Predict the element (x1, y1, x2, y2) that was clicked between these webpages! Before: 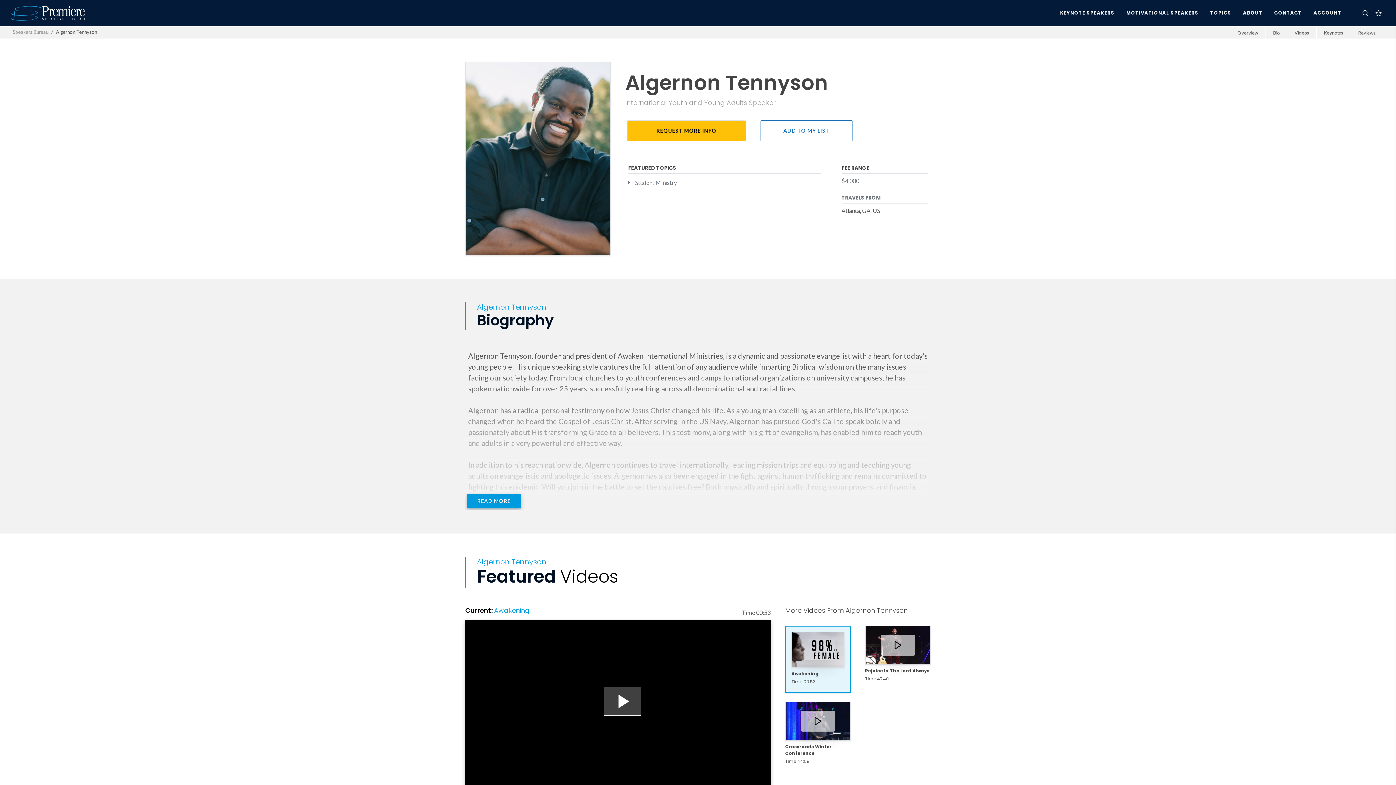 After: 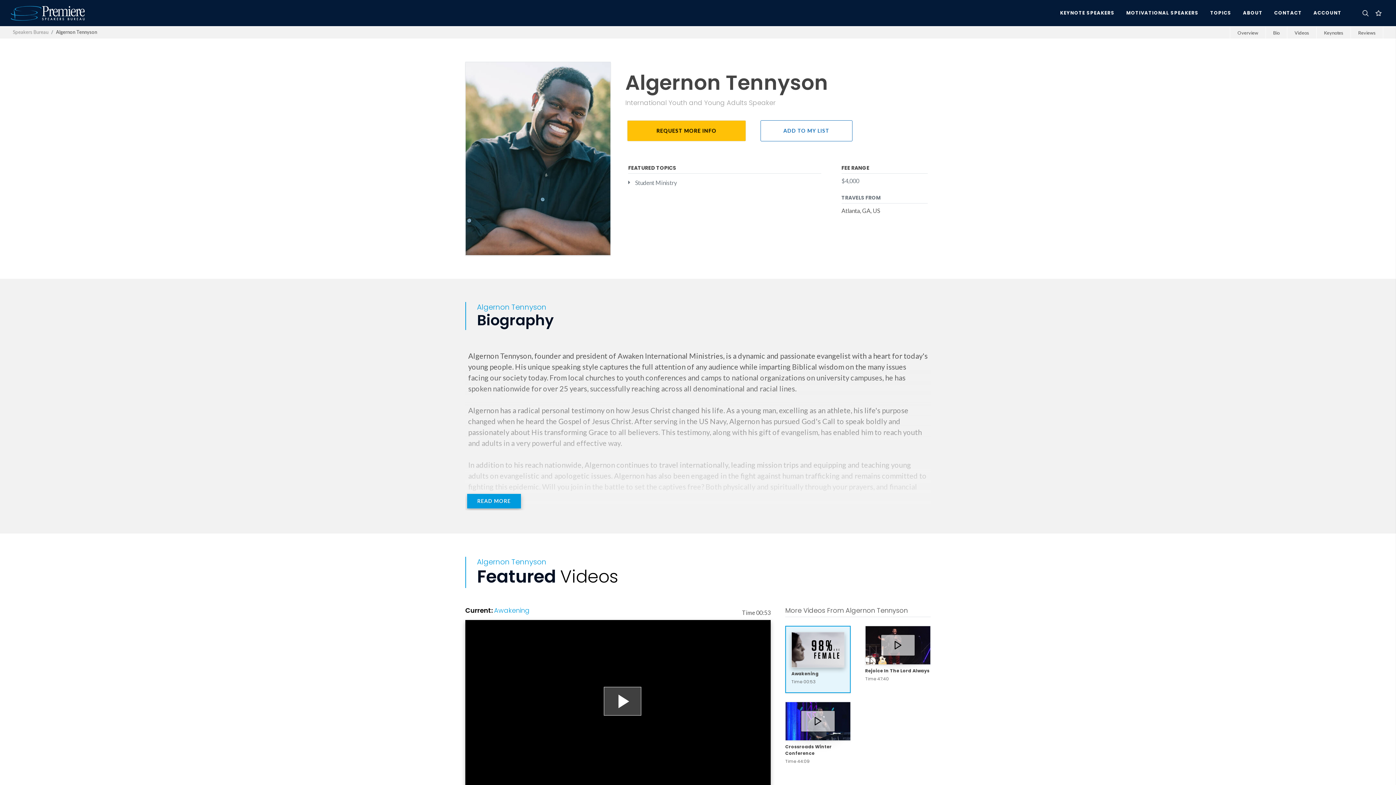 Action: bbox: (791, 632, 844, 667)